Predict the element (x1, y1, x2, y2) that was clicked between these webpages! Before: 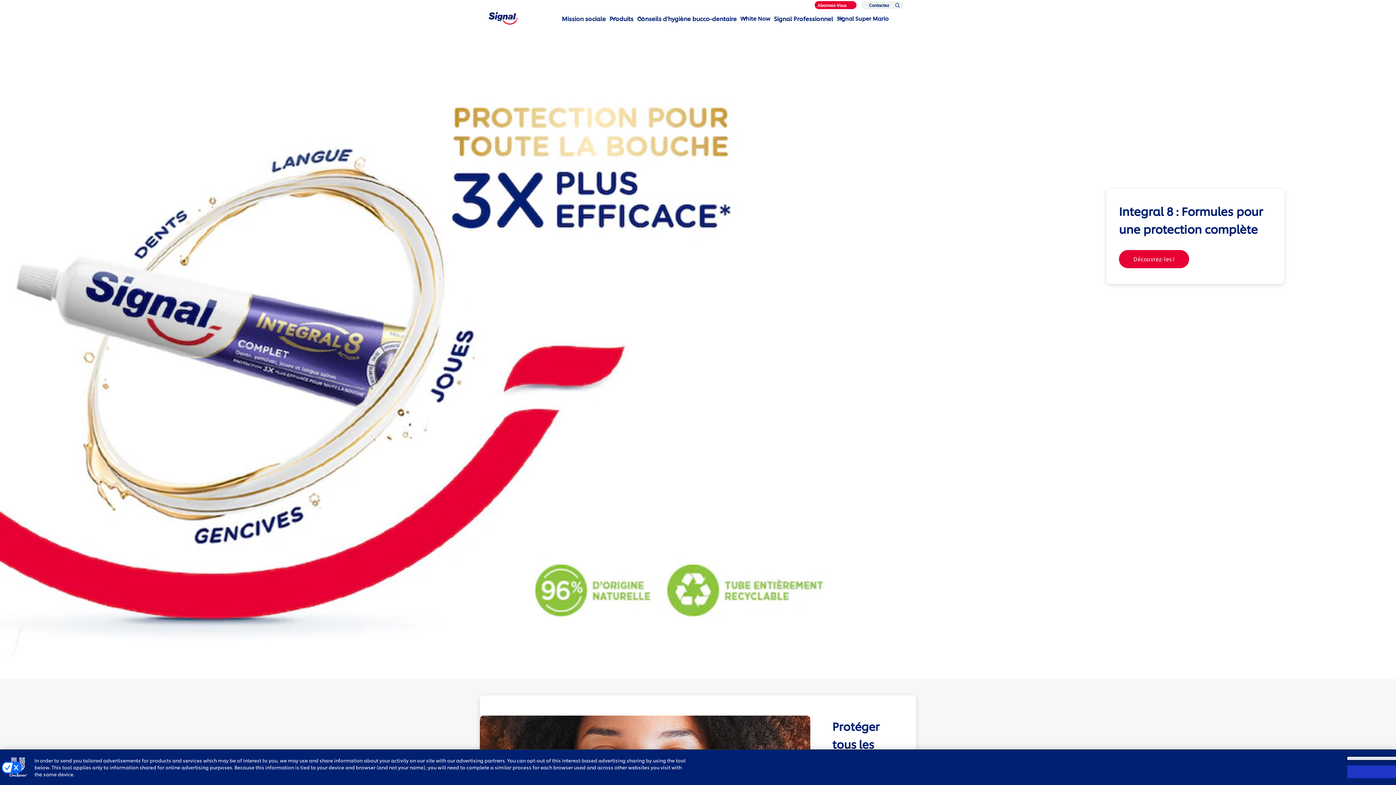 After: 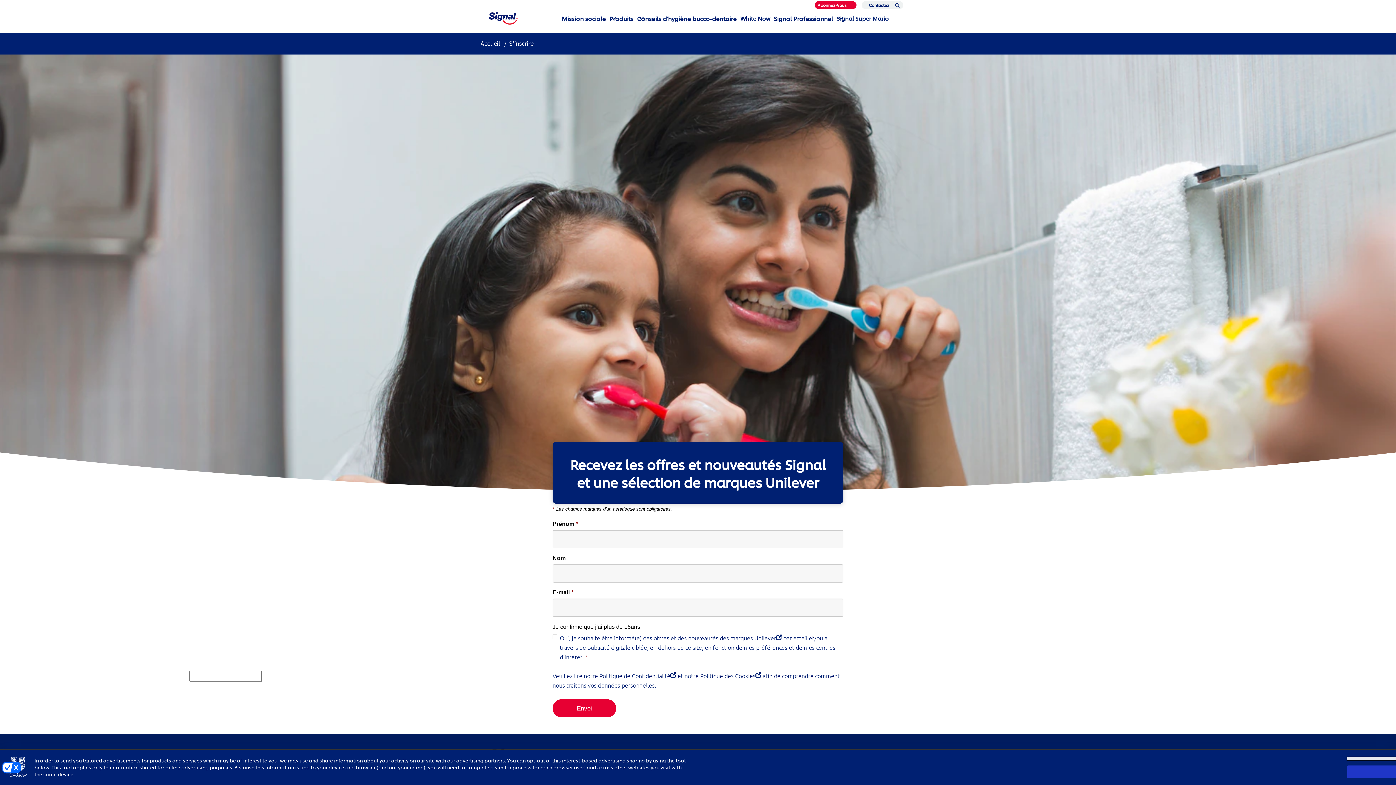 Action: bbox: (817, 1, 846, 9) label: Abonnez-Vous